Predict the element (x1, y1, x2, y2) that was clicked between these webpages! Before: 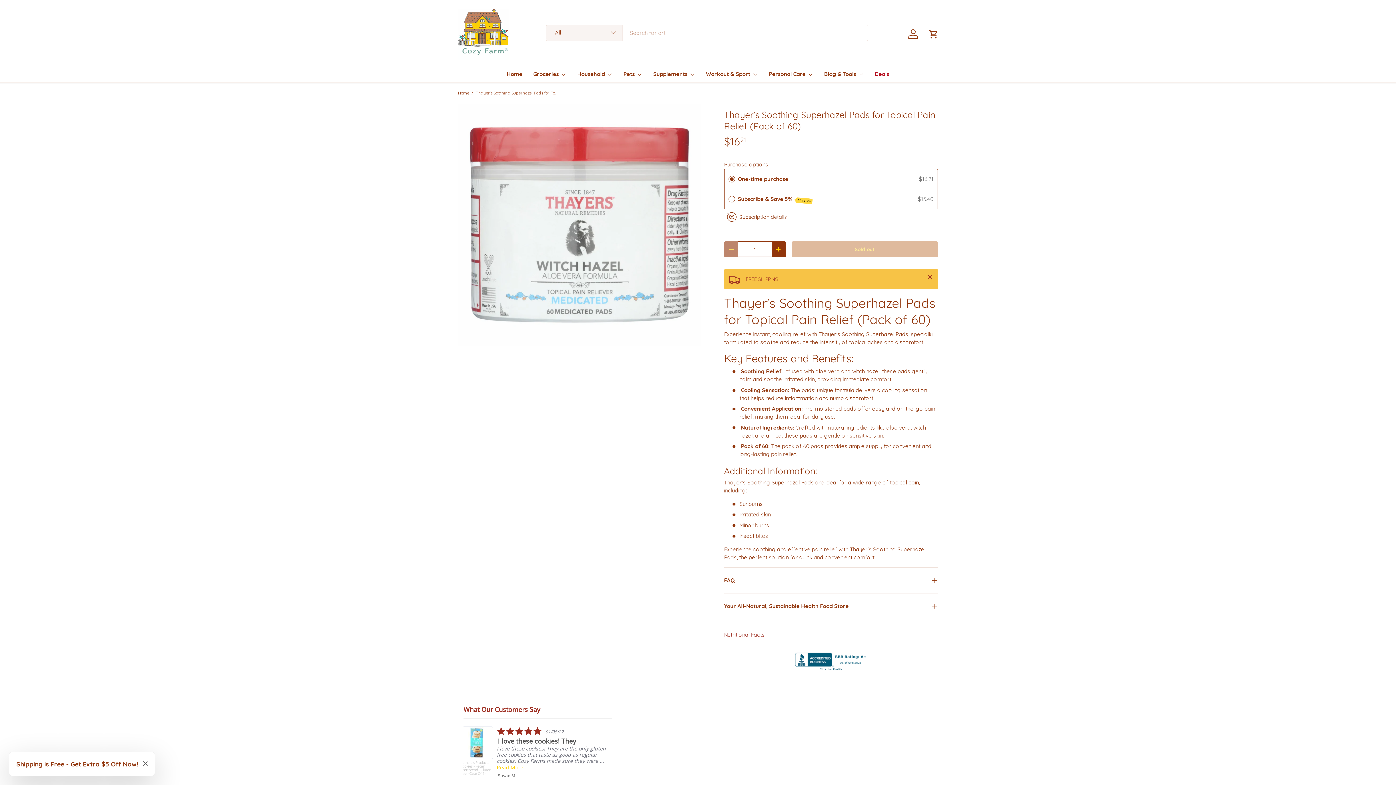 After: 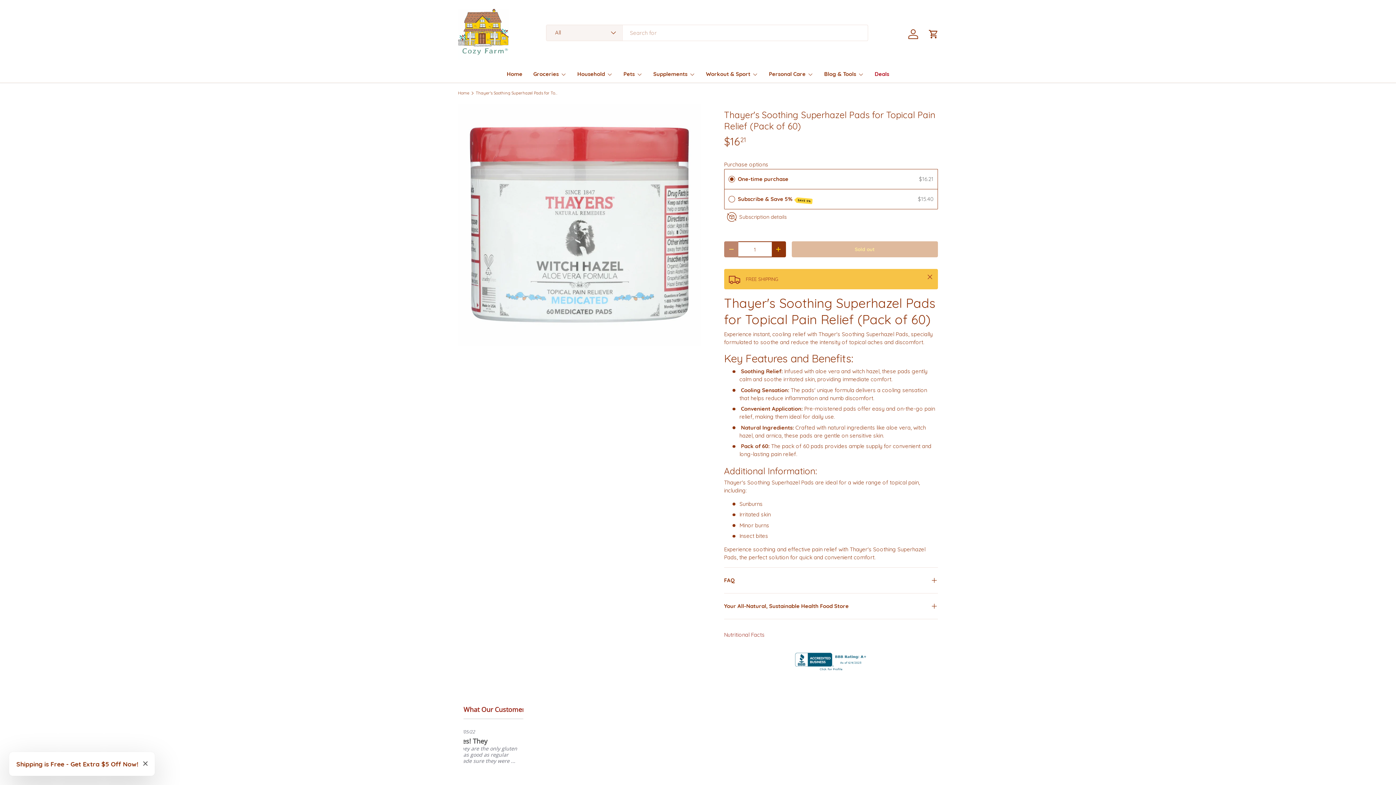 Action: bbox: (475, 91, 557, 95) label: Thayer's Soothing Superhazel Pads for Topical Pain Relief (Pack of 60)